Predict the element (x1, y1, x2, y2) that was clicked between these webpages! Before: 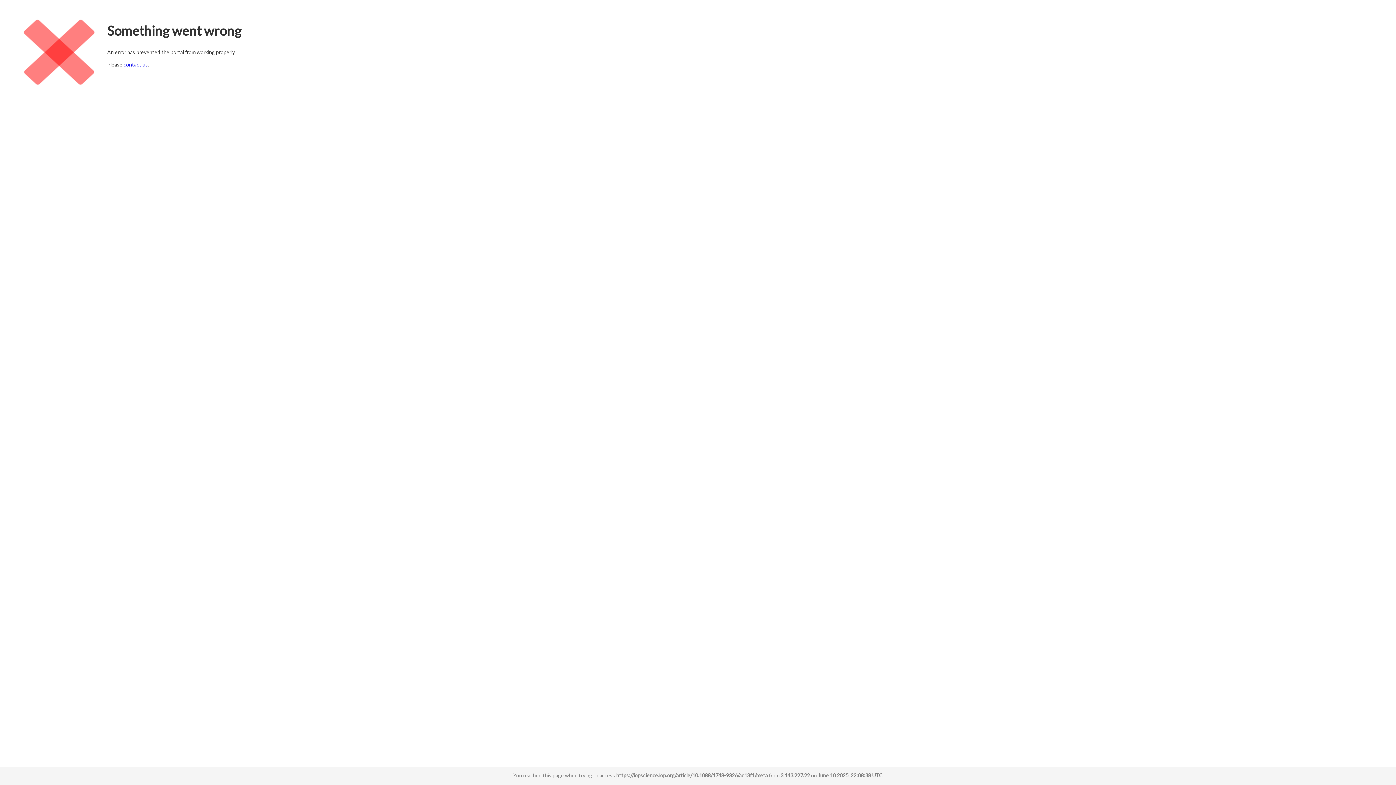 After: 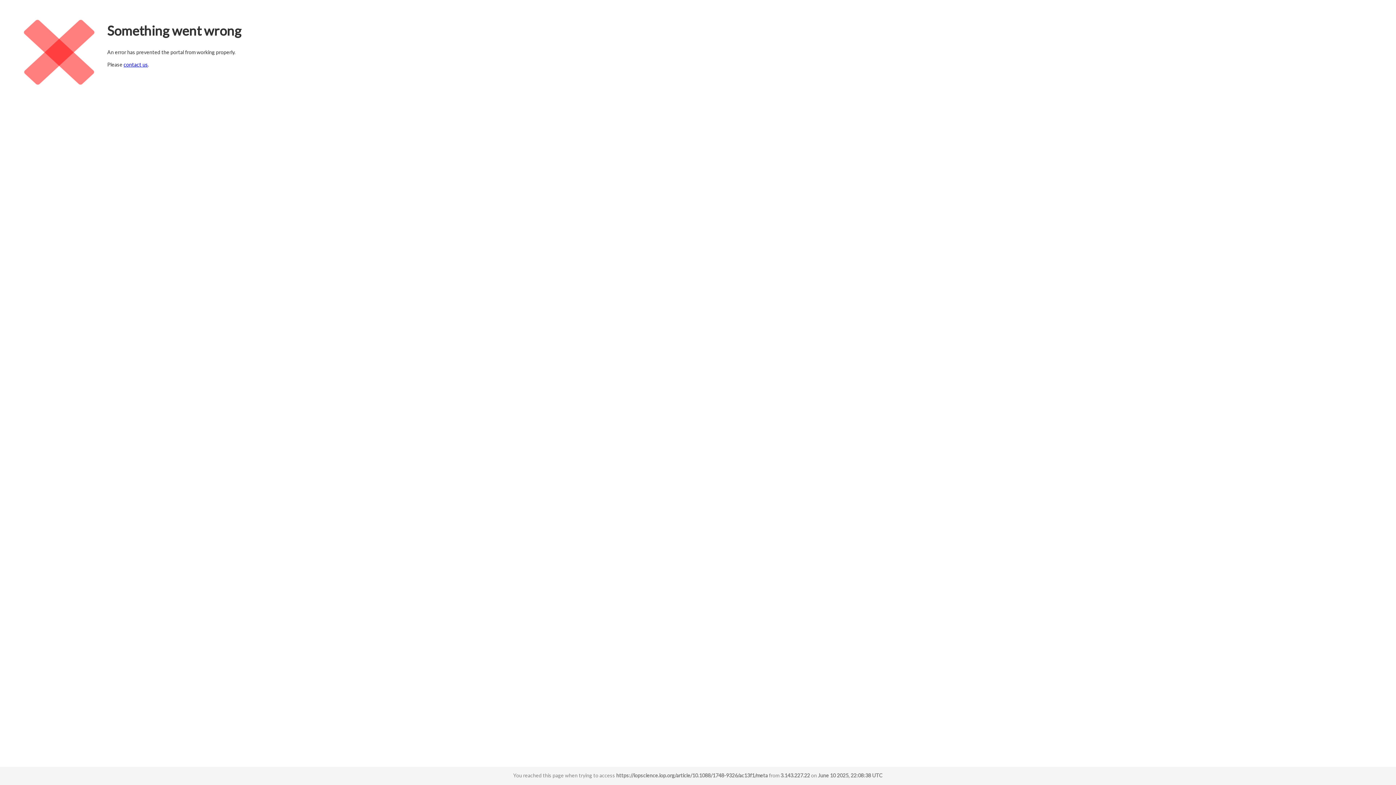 Action: label: contact us bbox: (123, 61, 148, 67)